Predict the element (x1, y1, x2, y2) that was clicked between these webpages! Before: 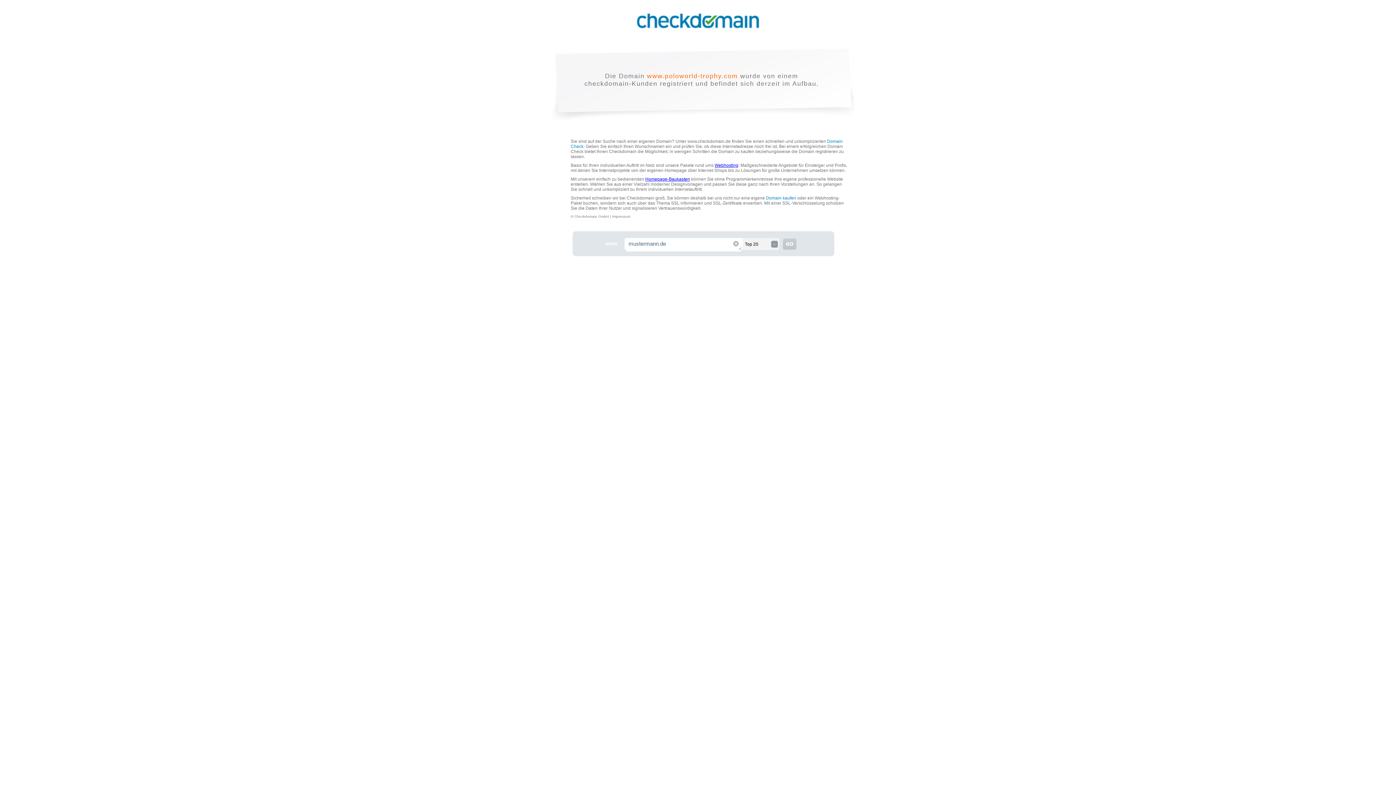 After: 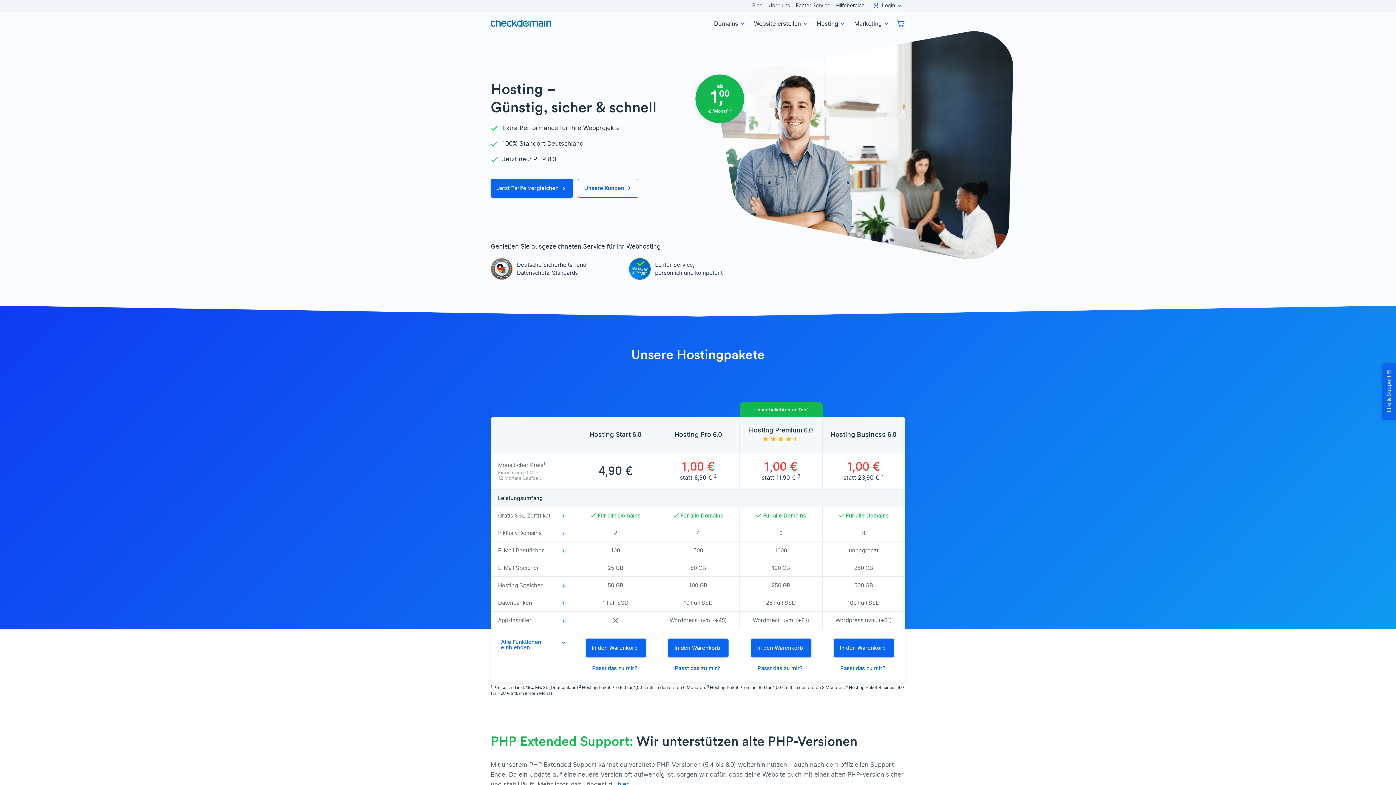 Action: label: Webhosting bbox: (714, 162, 738, 168)